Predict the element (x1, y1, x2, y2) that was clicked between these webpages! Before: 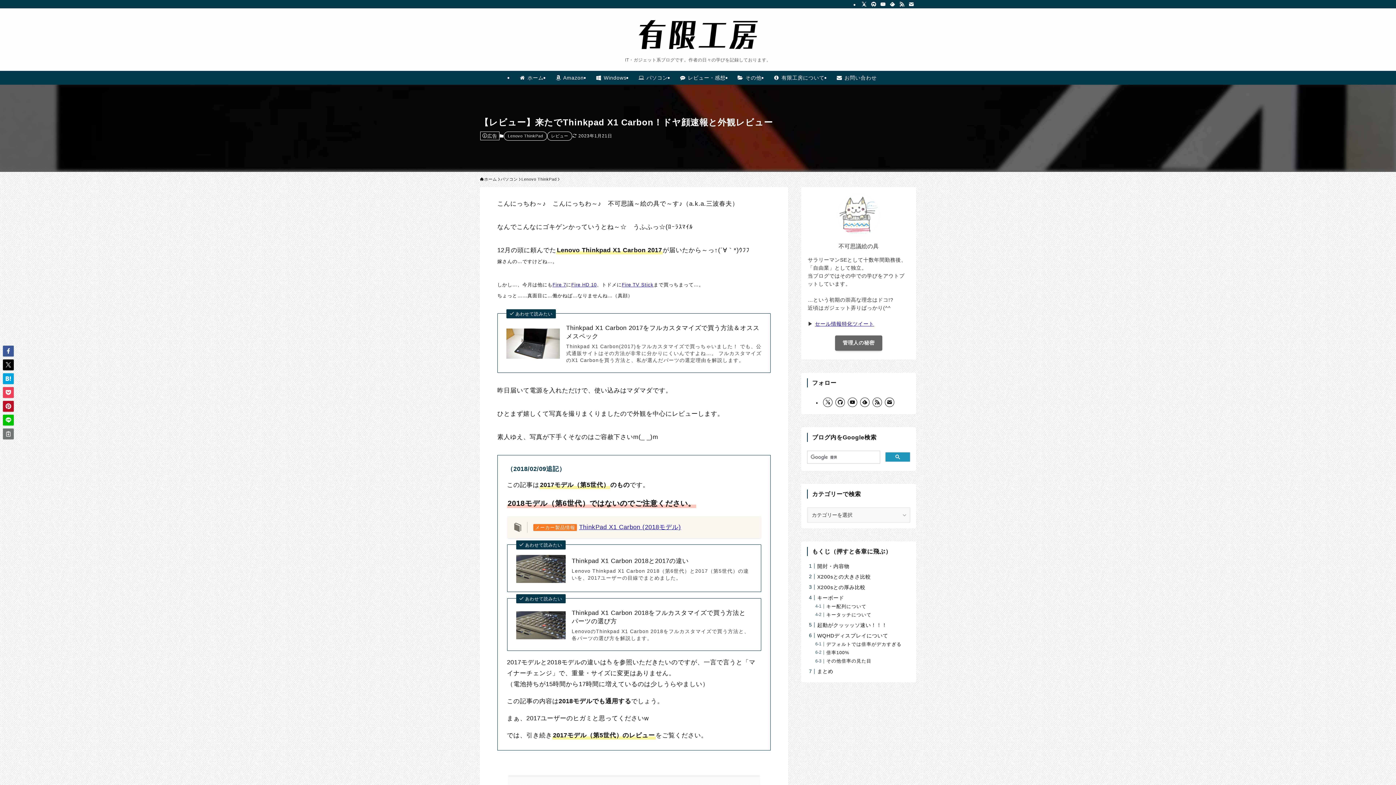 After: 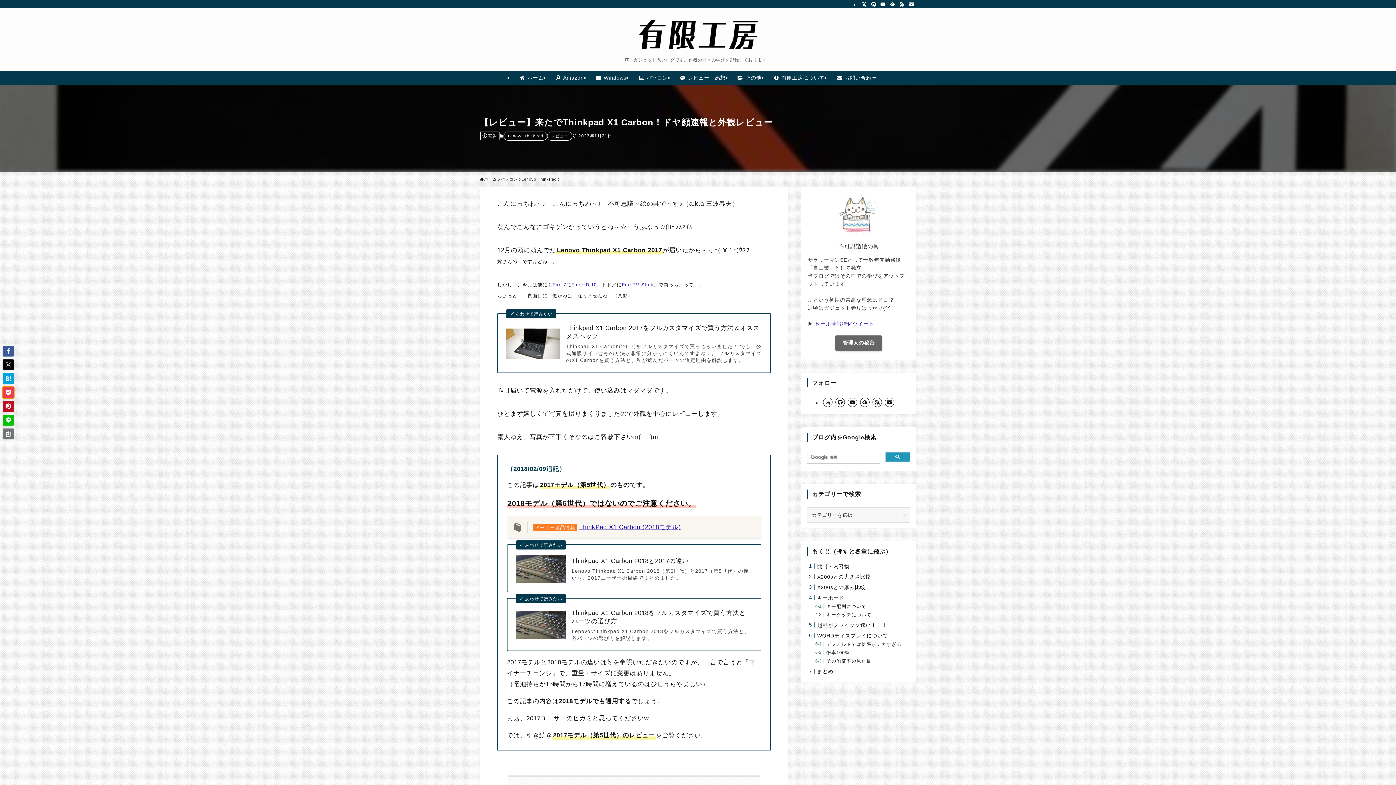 Action: bbox: (2, 387, 13, 398)